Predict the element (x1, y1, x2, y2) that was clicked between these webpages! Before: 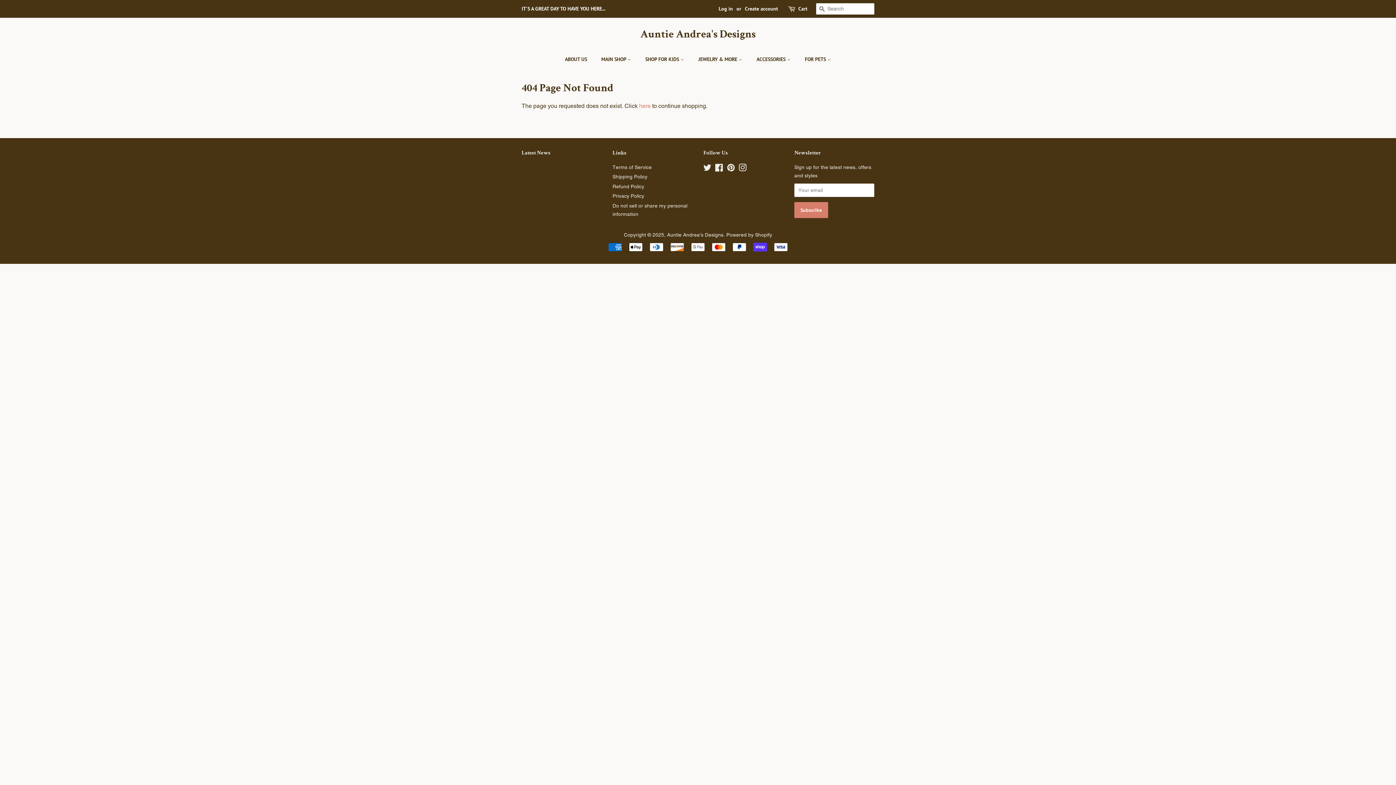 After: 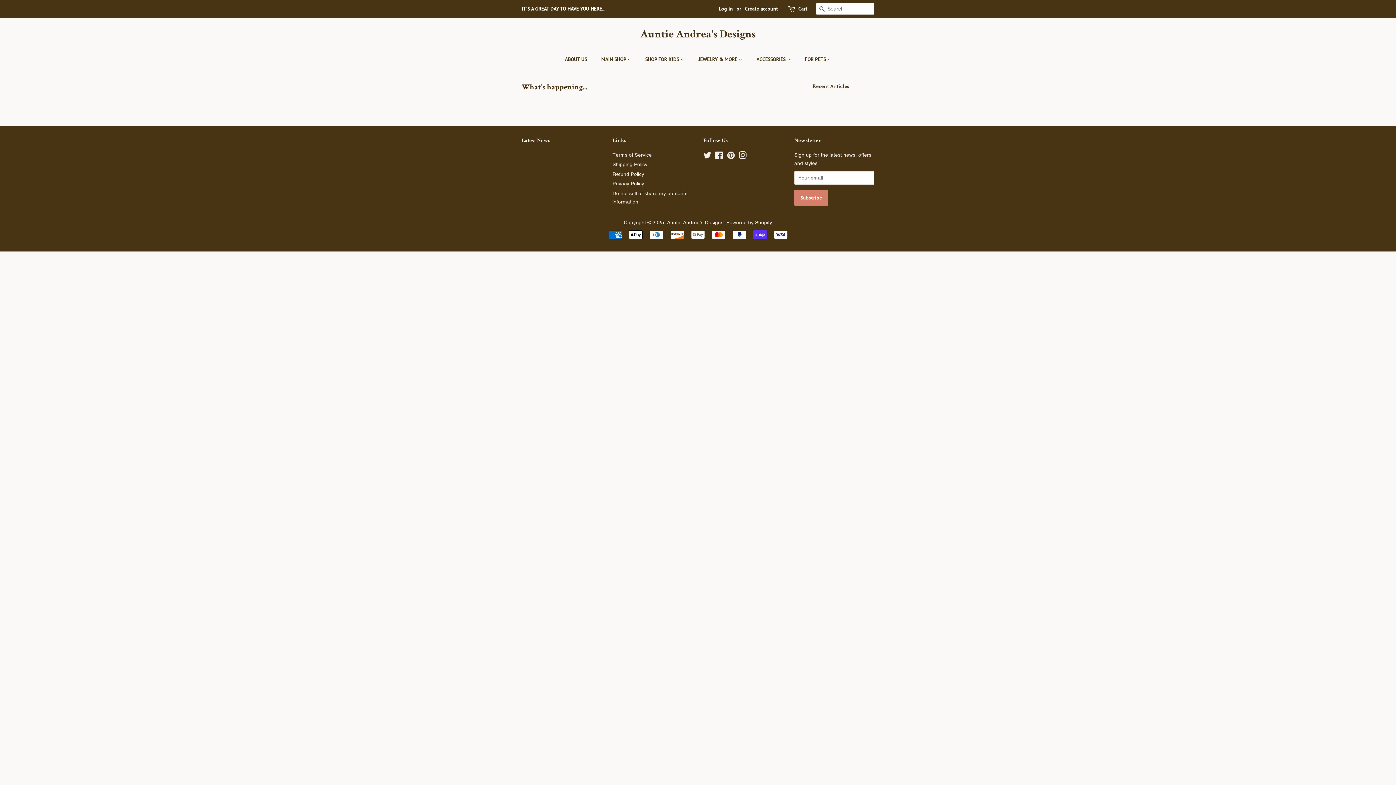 Action: bbox: (521, 150, 550, 156) label: Latest News